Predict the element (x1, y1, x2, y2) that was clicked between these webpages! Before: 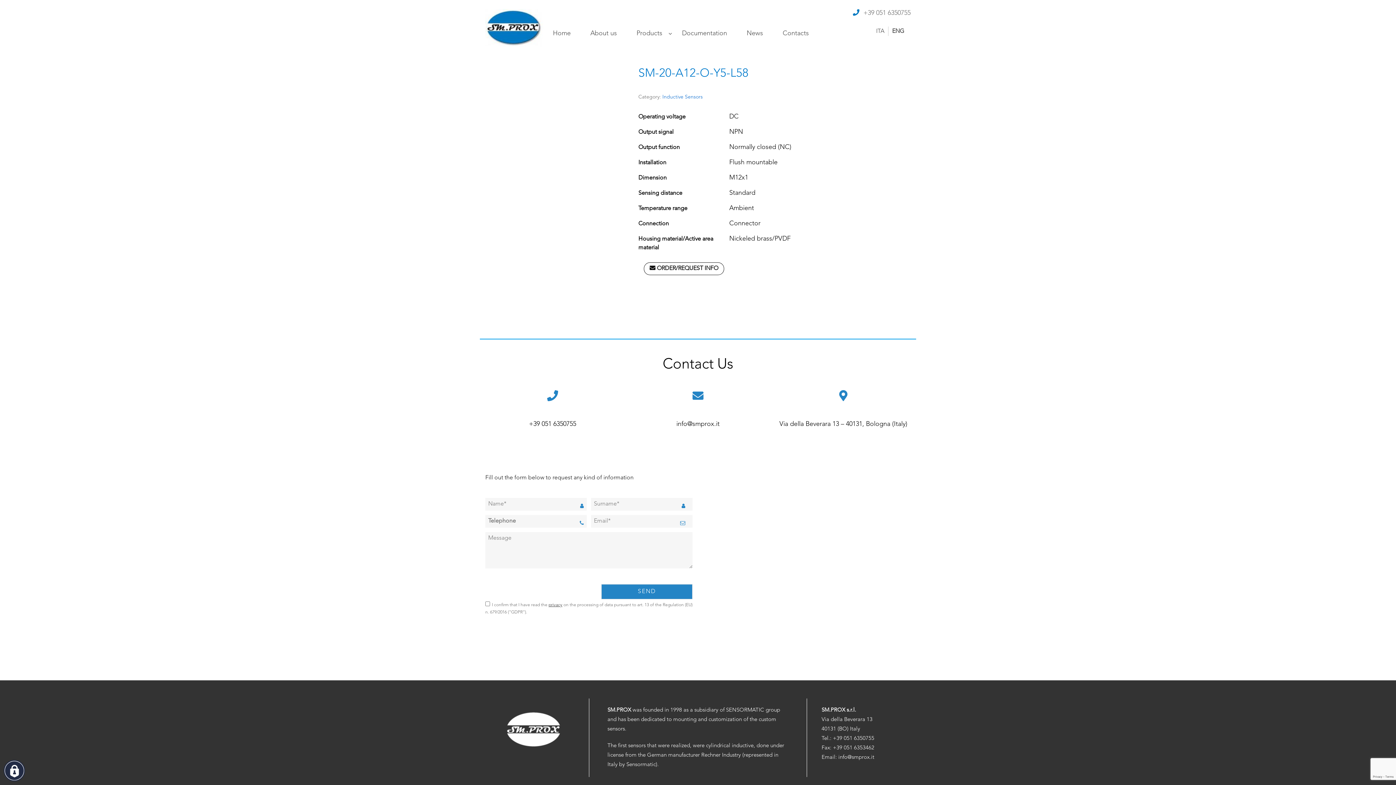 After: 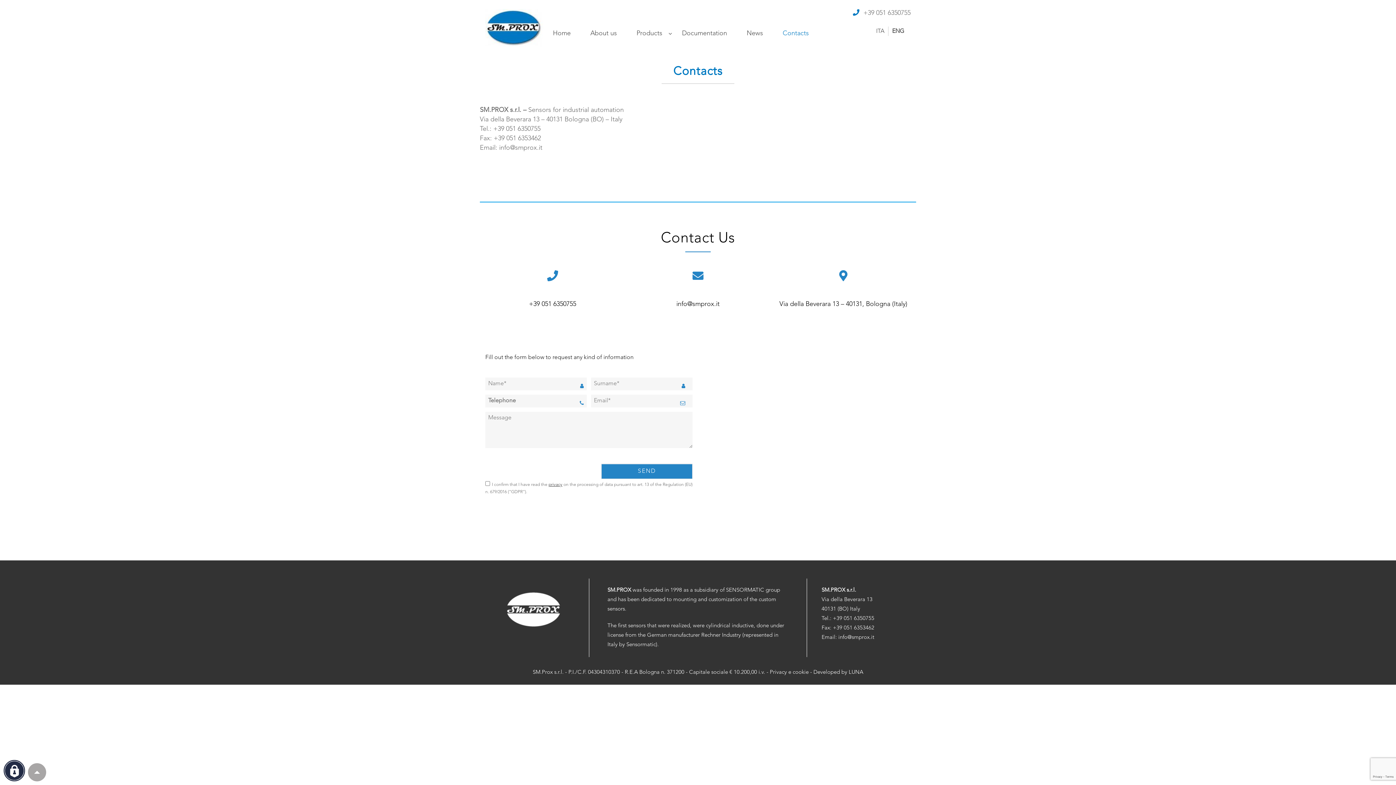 Action: label: Contacts bbox: (773, 25, 818, 41)